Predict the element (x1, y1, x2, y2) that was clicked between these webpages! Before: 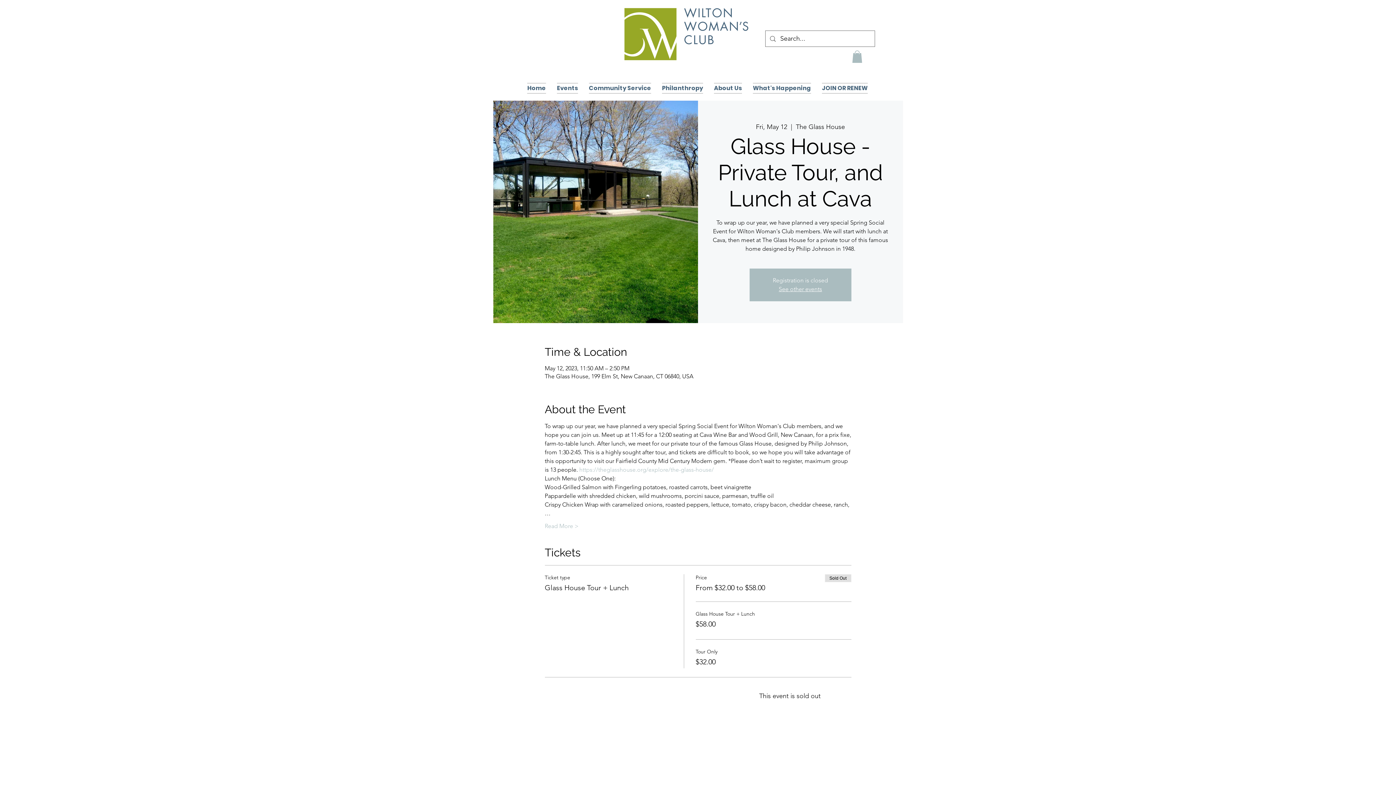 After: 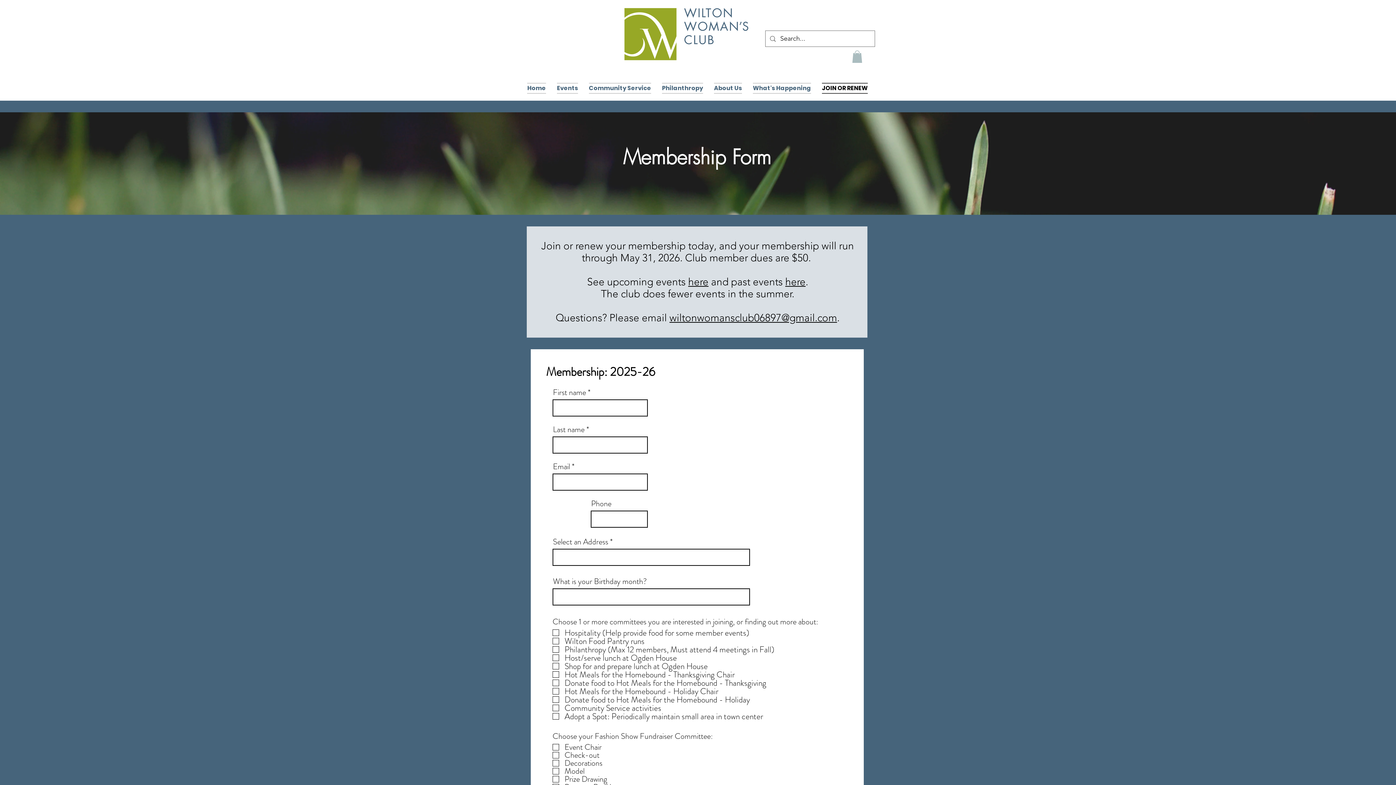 Action: bbox: (816, 82, 868, 93) label: JOIN OR RENEW